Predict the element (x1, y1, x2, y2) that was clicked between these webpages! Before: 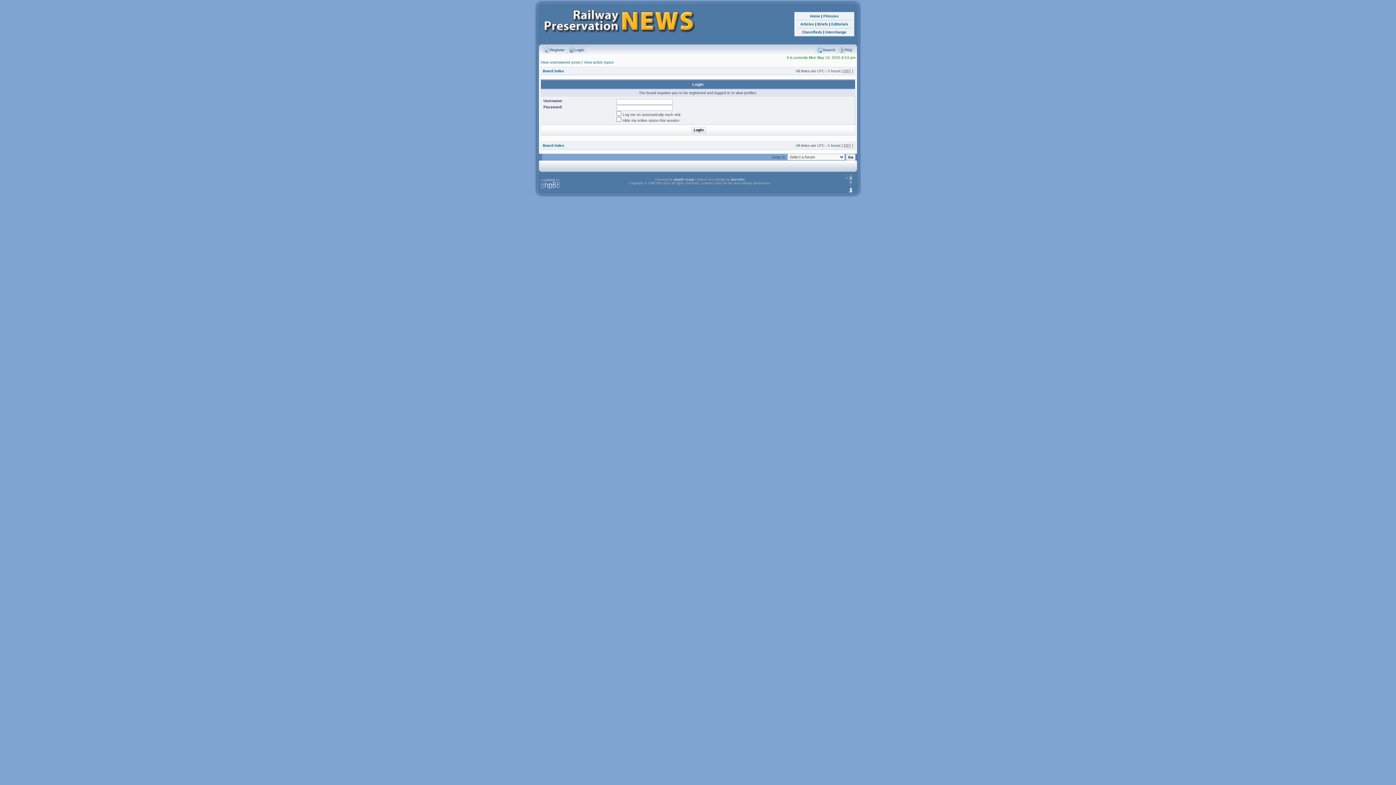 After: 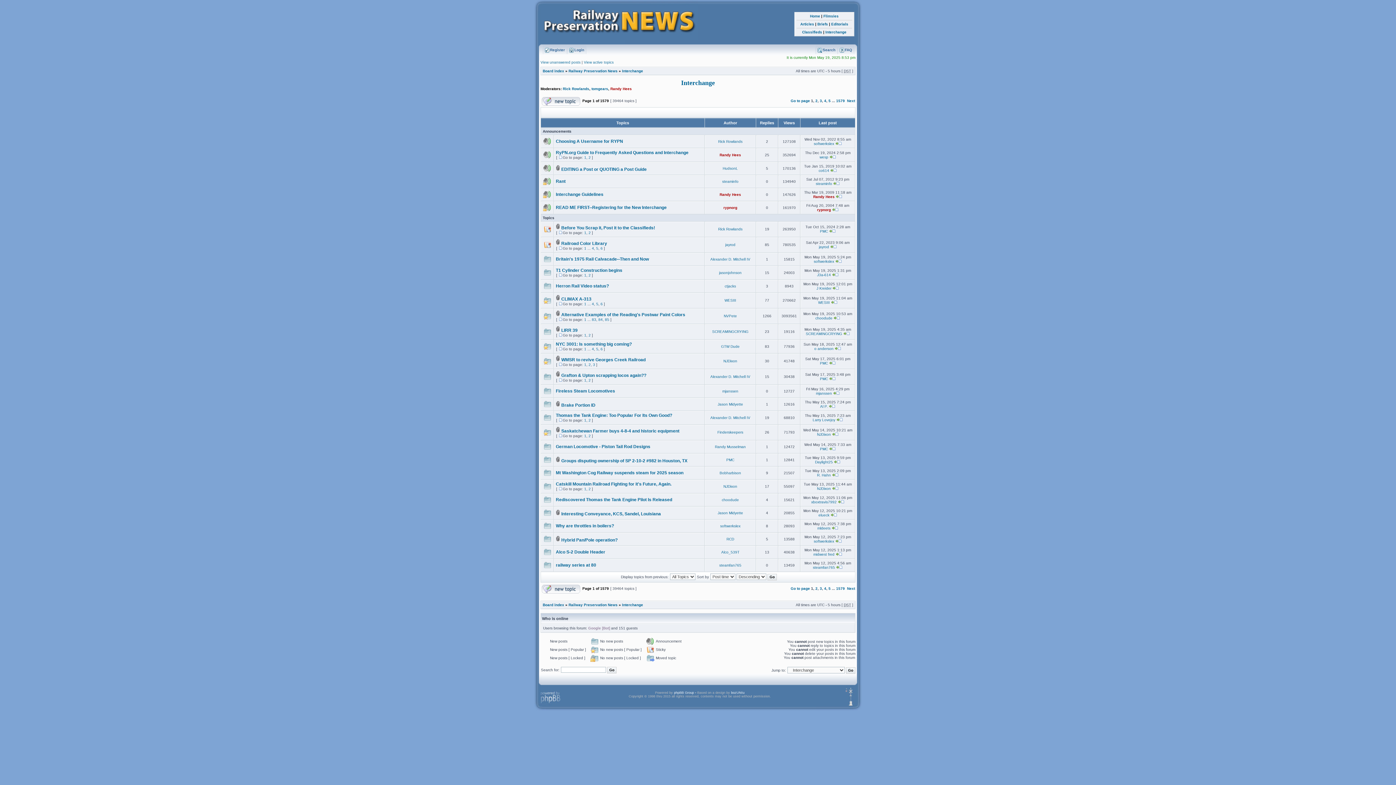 Action: label: Interchange bbox: (825, 30, 846, 34)